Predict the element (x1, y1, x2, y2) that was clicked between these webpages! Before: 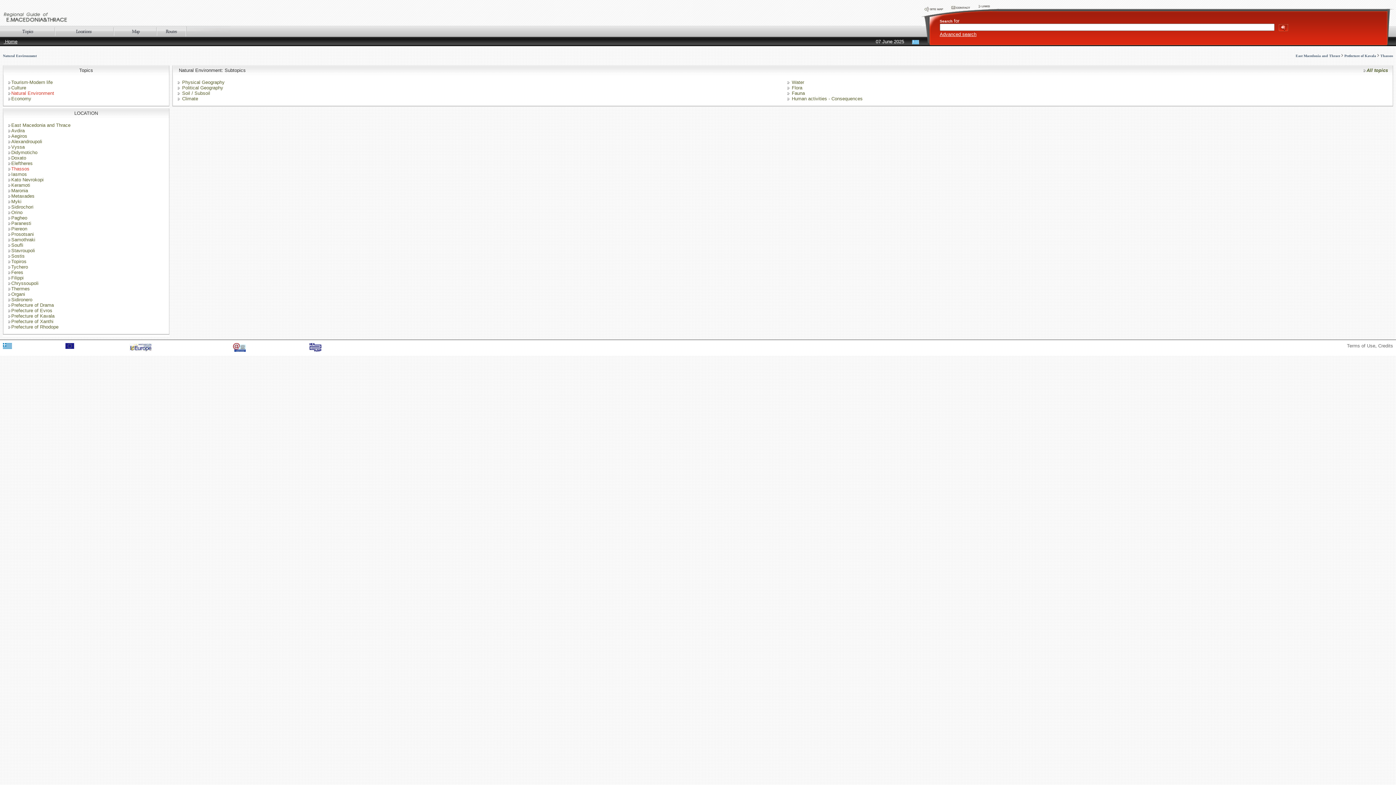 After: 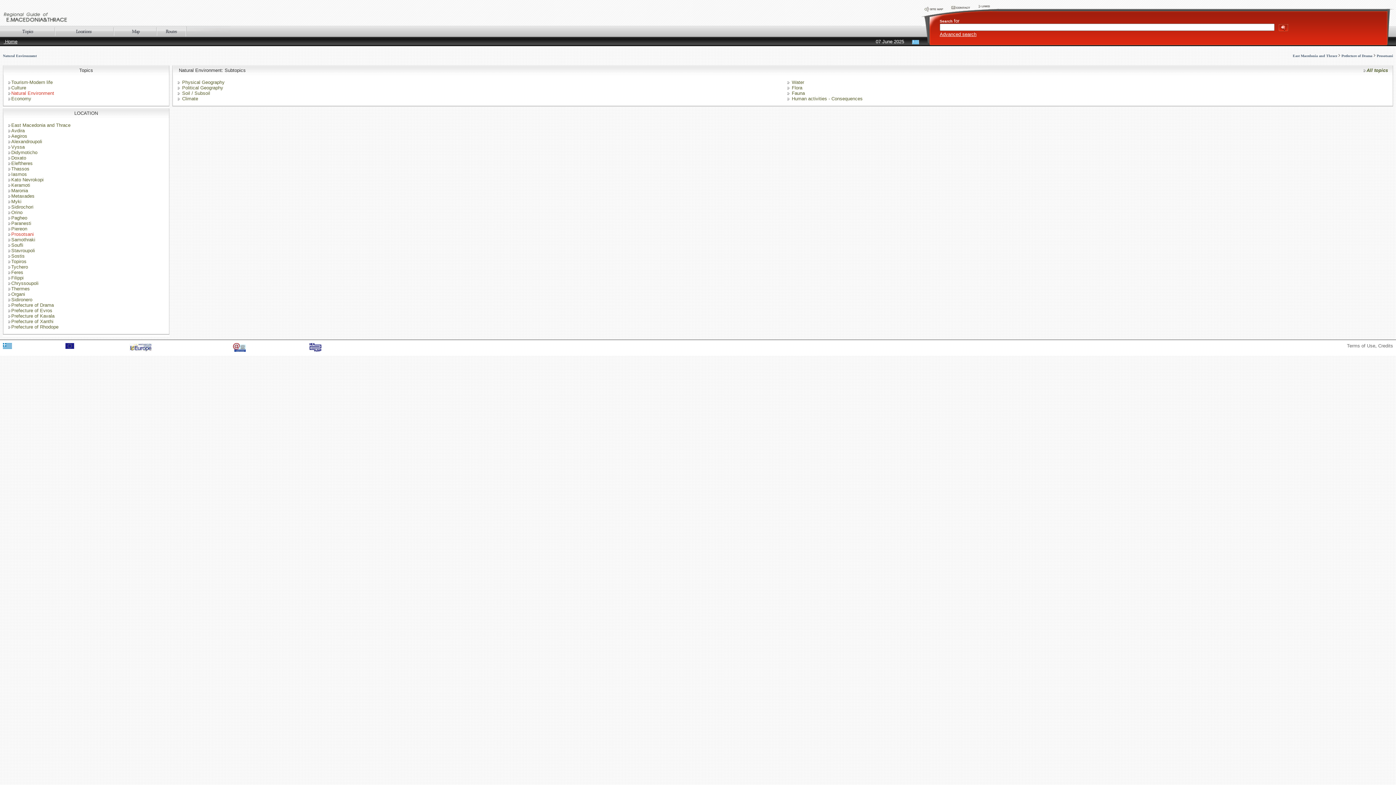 Action: bbox: (8, 231, 33, 237) label: Prosotsani